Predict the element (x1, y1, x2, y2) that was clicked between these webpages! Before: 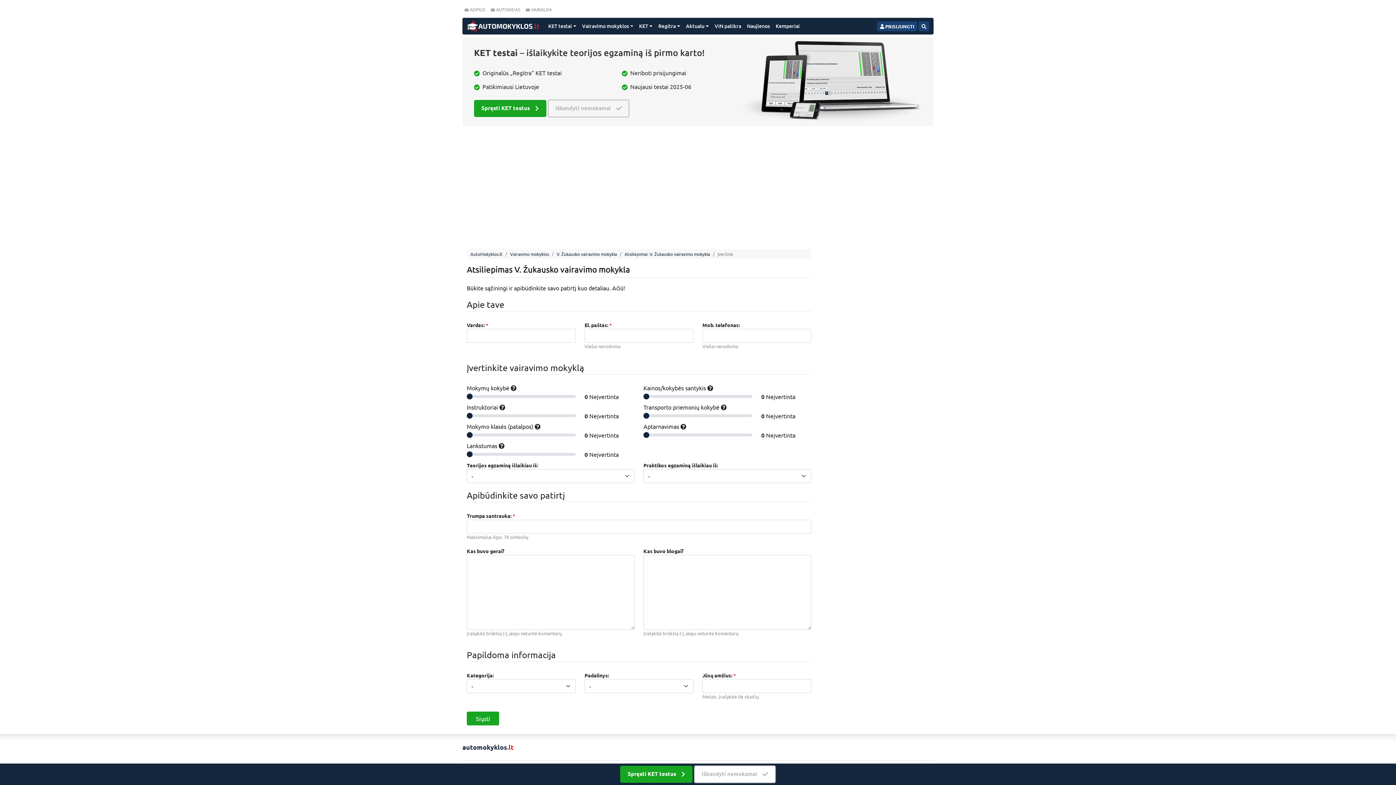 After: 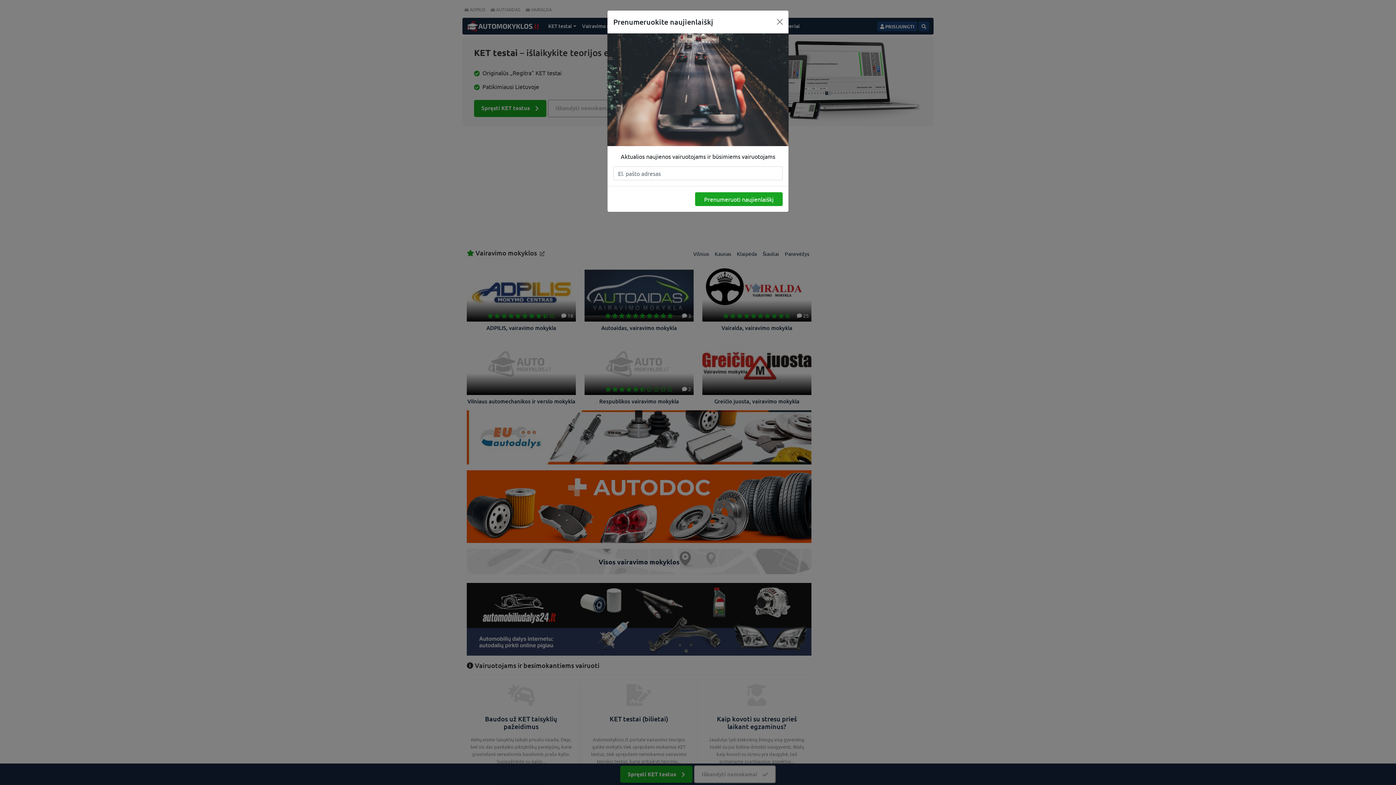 Action: label: automokyklos.lt bbox: (462, 743, 513, 751)